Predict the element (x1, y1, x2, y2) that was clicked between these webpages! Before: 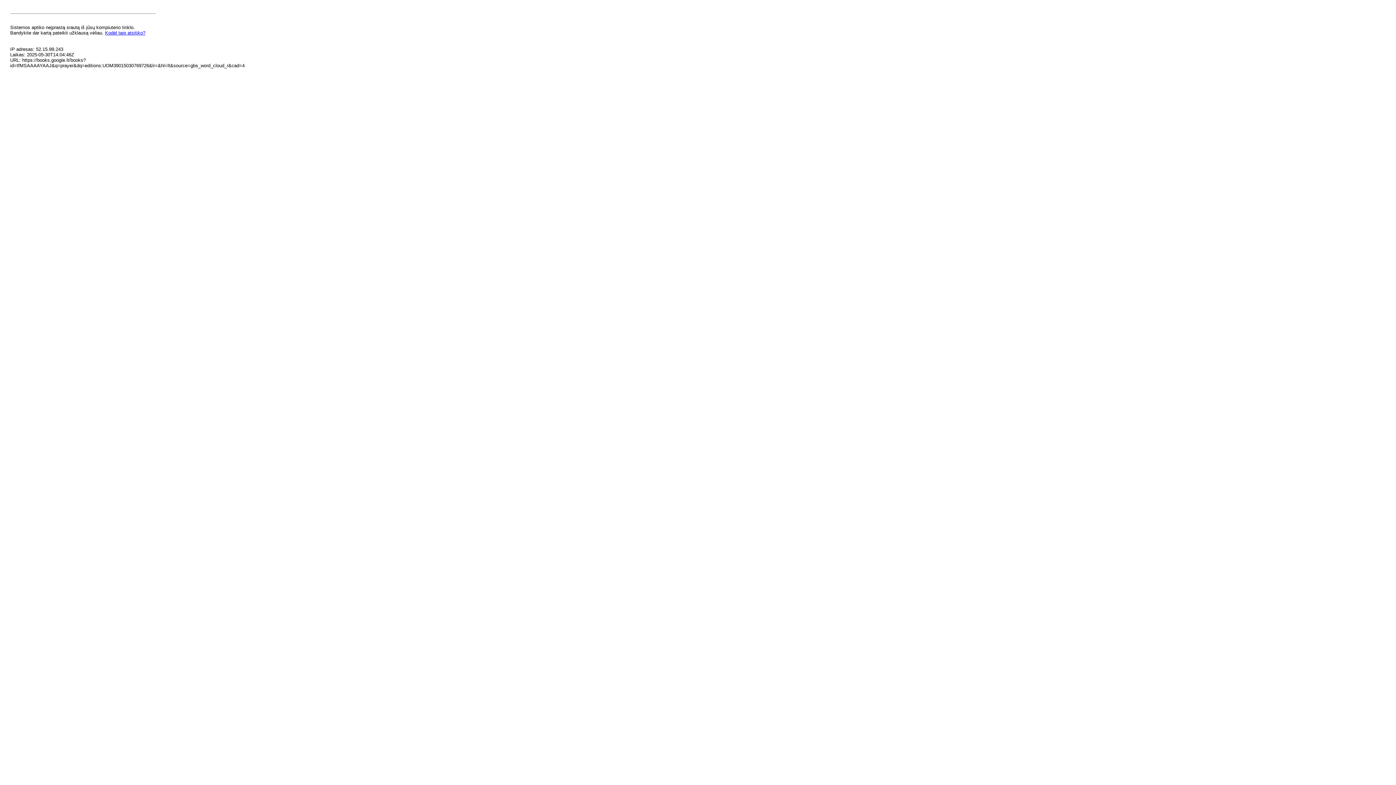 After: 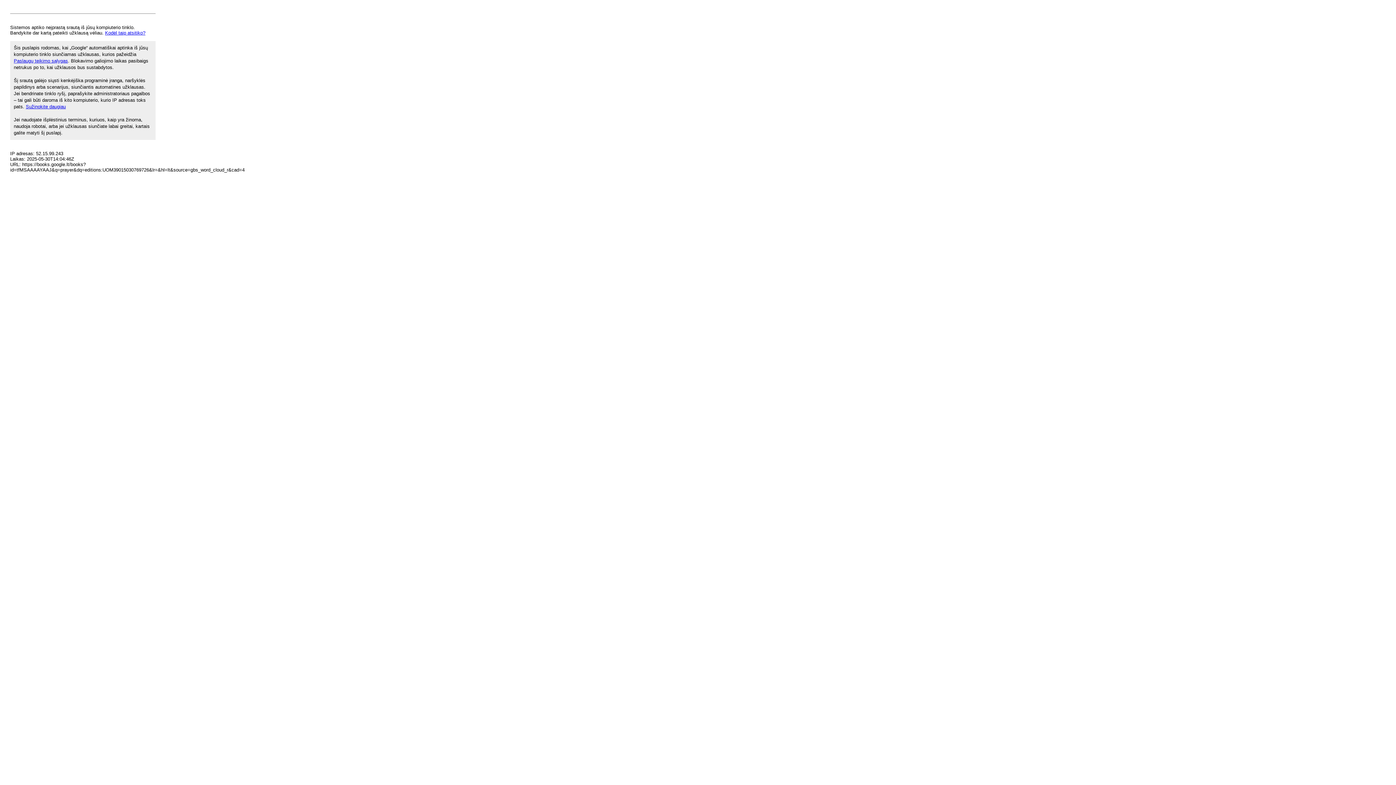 Action: label: Kodėl taip atsitiko? bbox: (105, 30, 145, 35)